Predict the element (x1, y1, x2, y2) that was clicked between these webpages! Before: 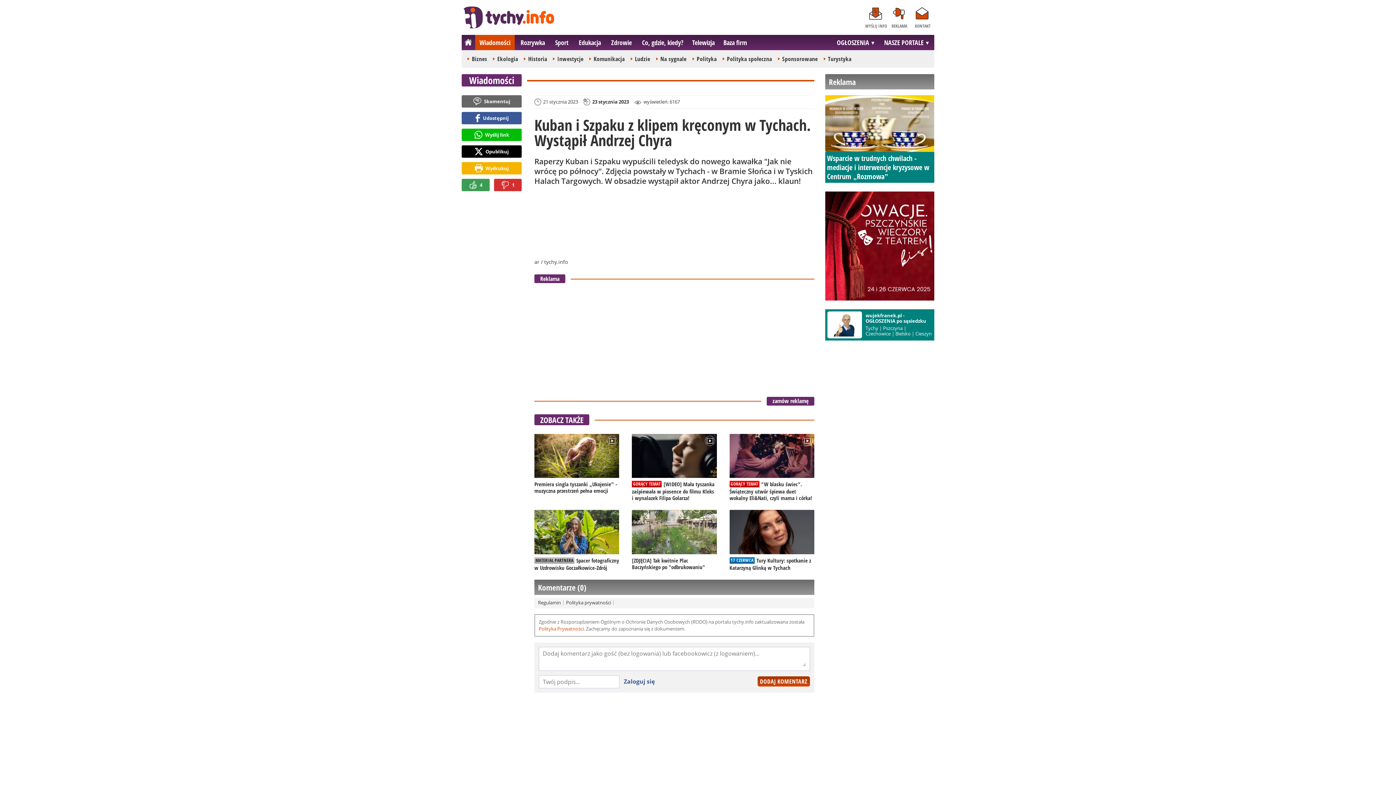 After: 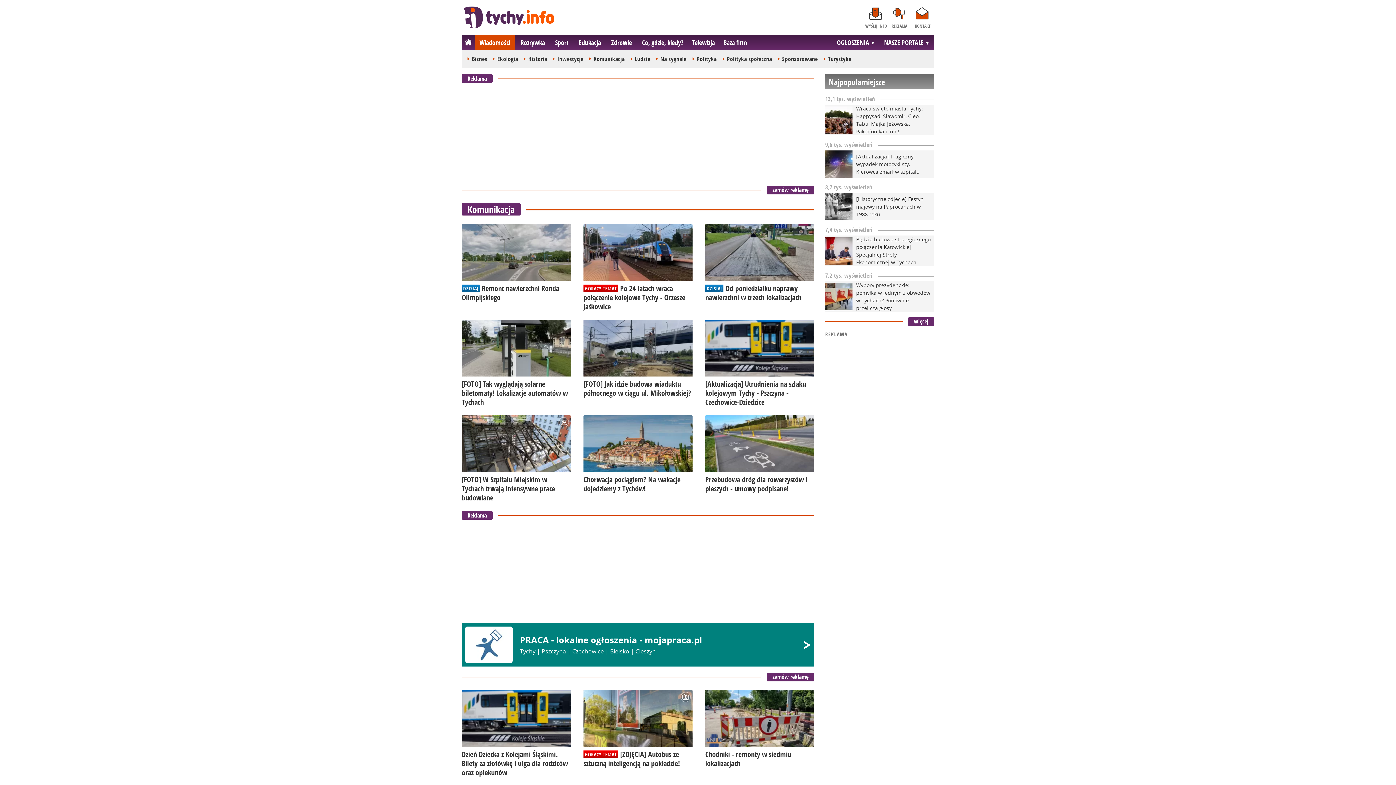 Action: bbox: (593, 54, 624, 63) label: Komunikacja